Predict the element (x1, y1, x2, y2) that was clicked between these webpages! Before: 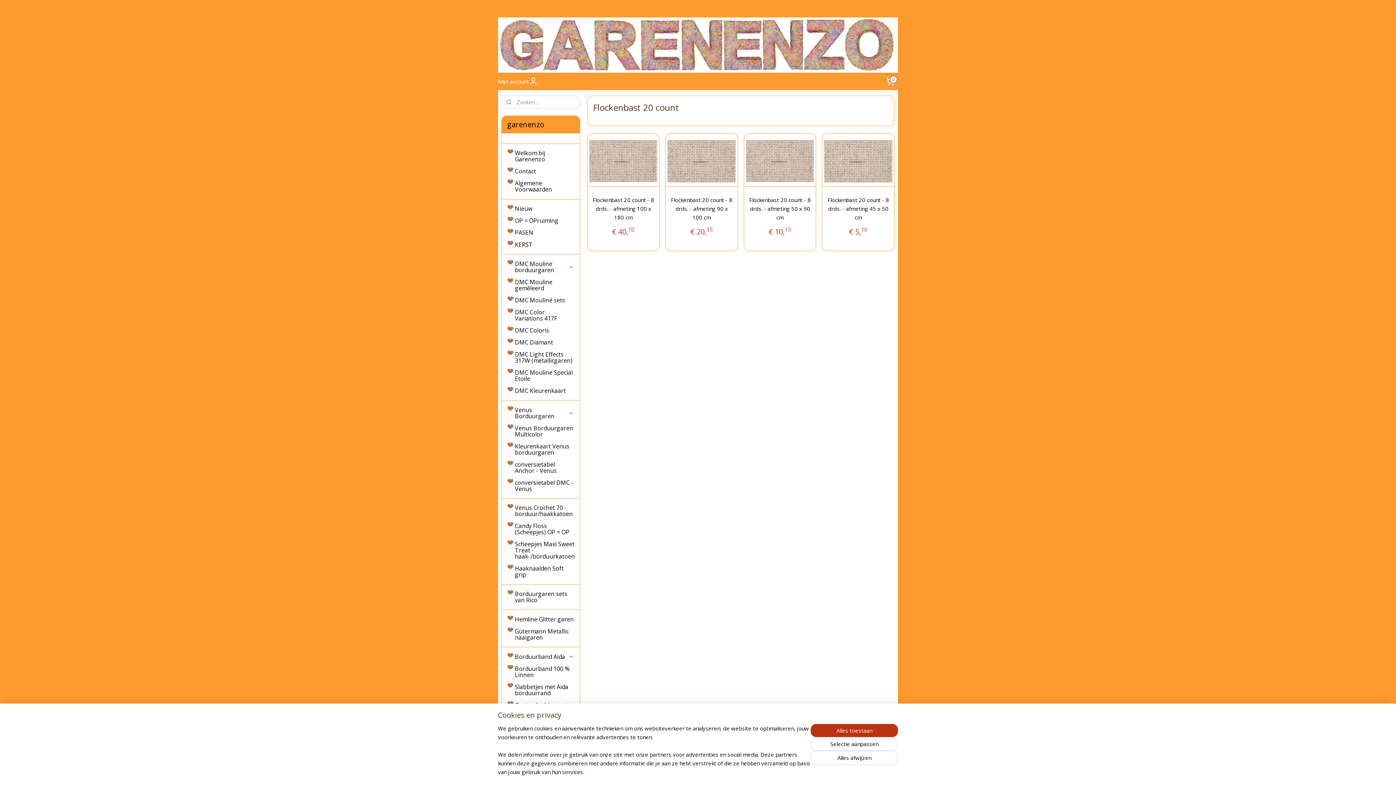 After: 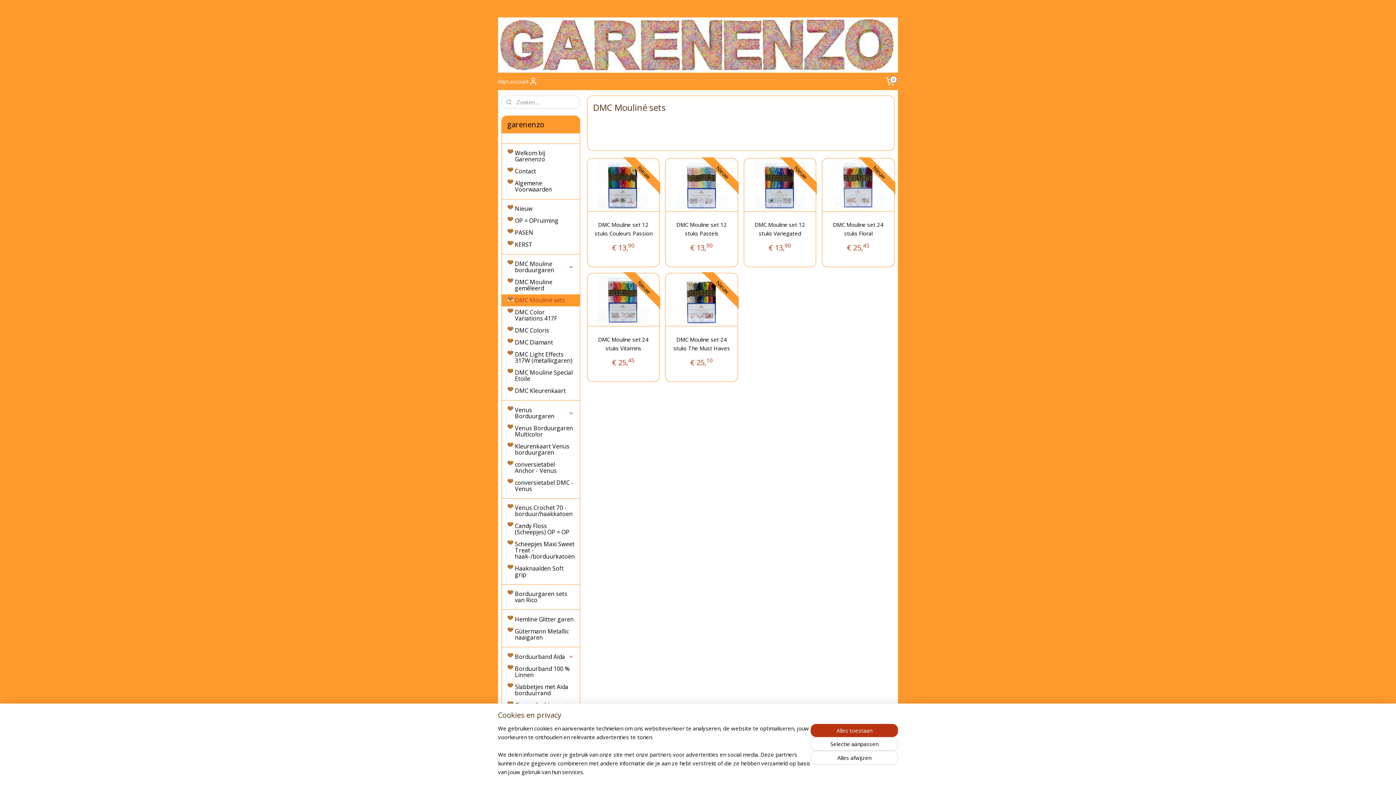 Action: bbox: (501, 294, 580, 306) label: DMC Mouliné sets